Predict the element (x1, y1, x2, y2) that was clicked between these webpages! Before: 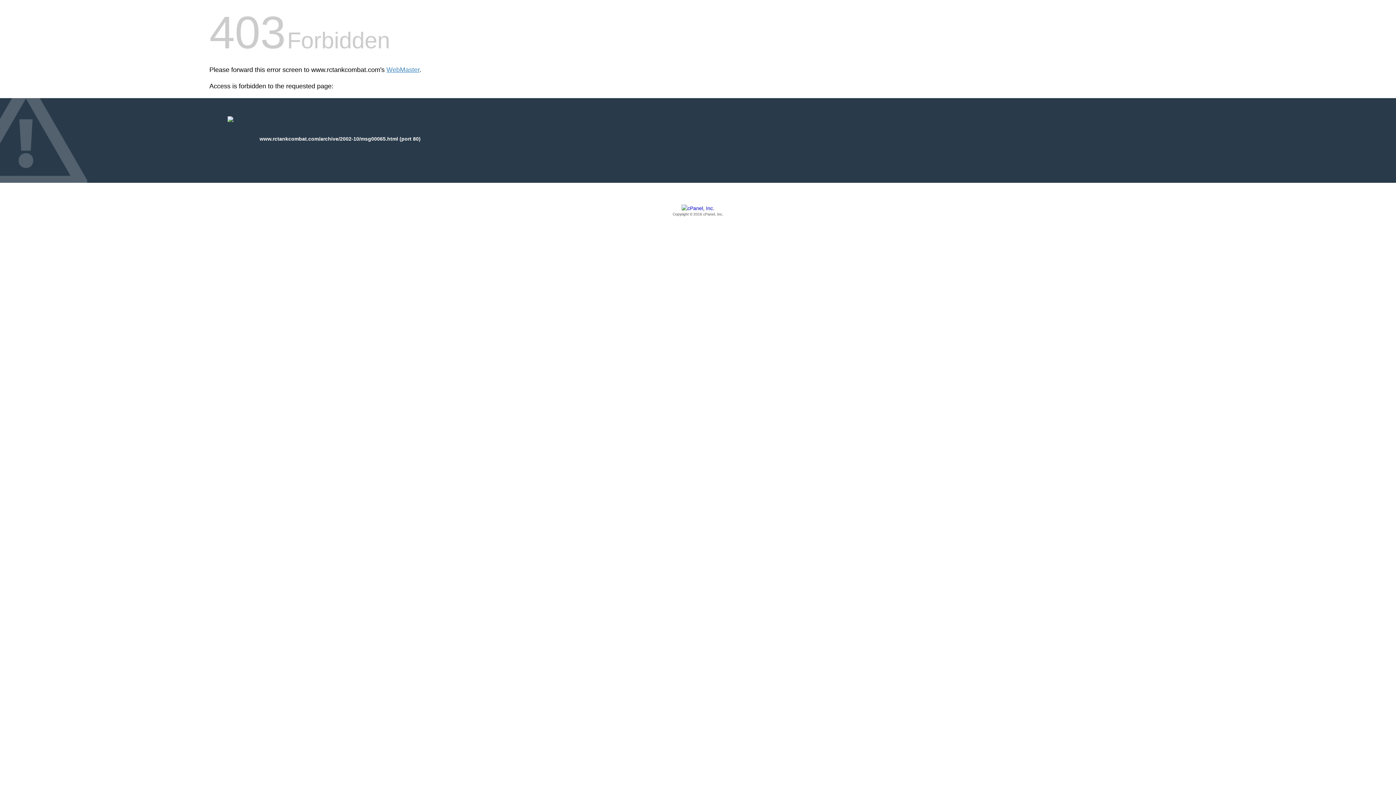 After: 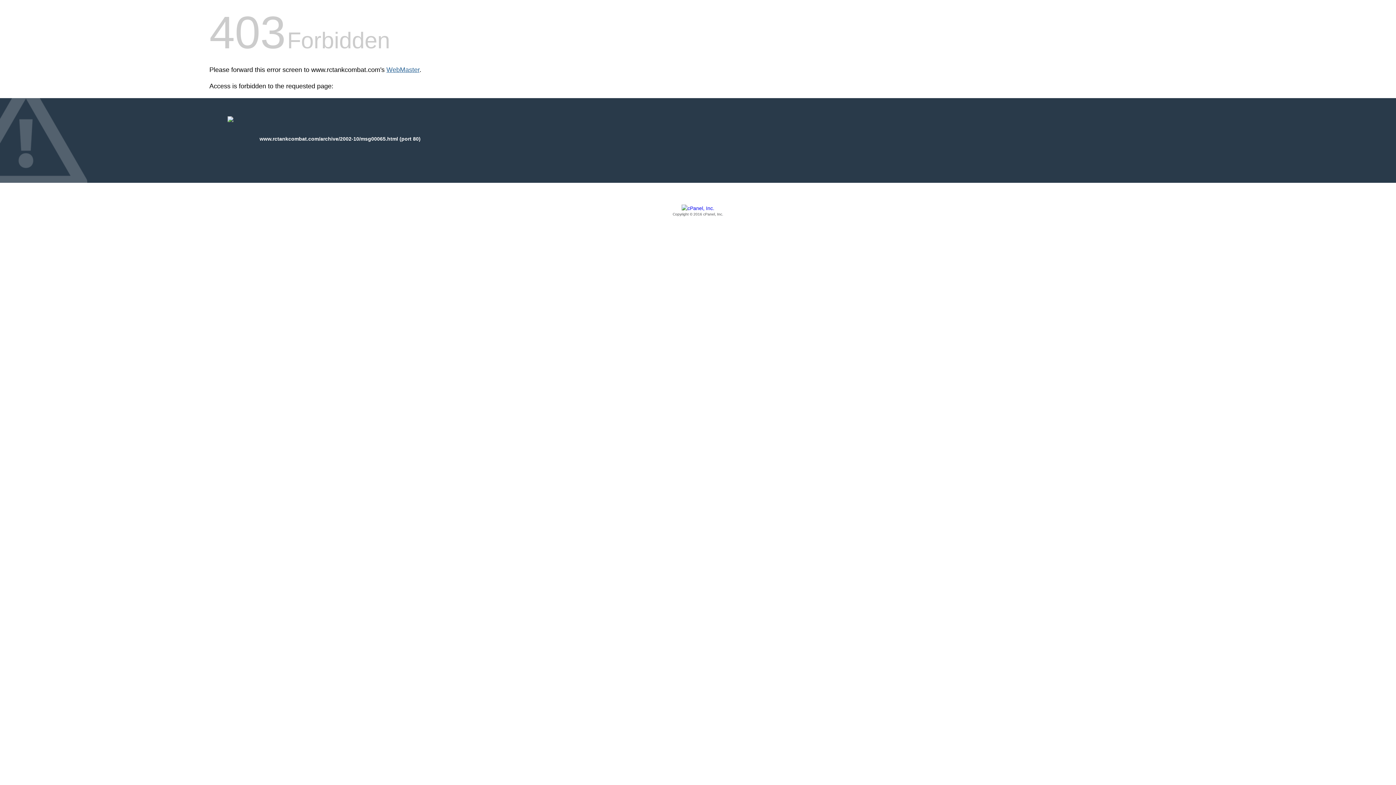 Action: label: WebMaster bbox: (386, 66, 419, 73)